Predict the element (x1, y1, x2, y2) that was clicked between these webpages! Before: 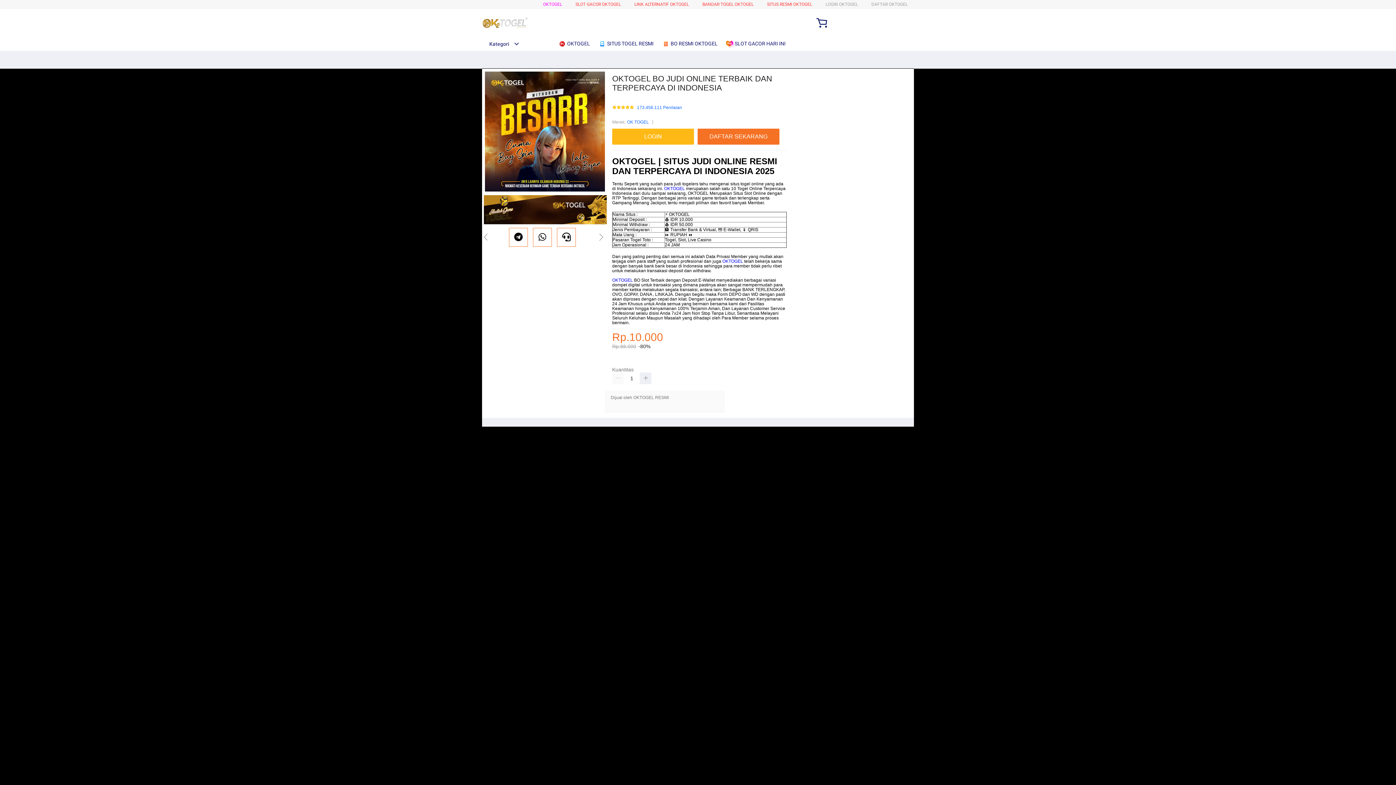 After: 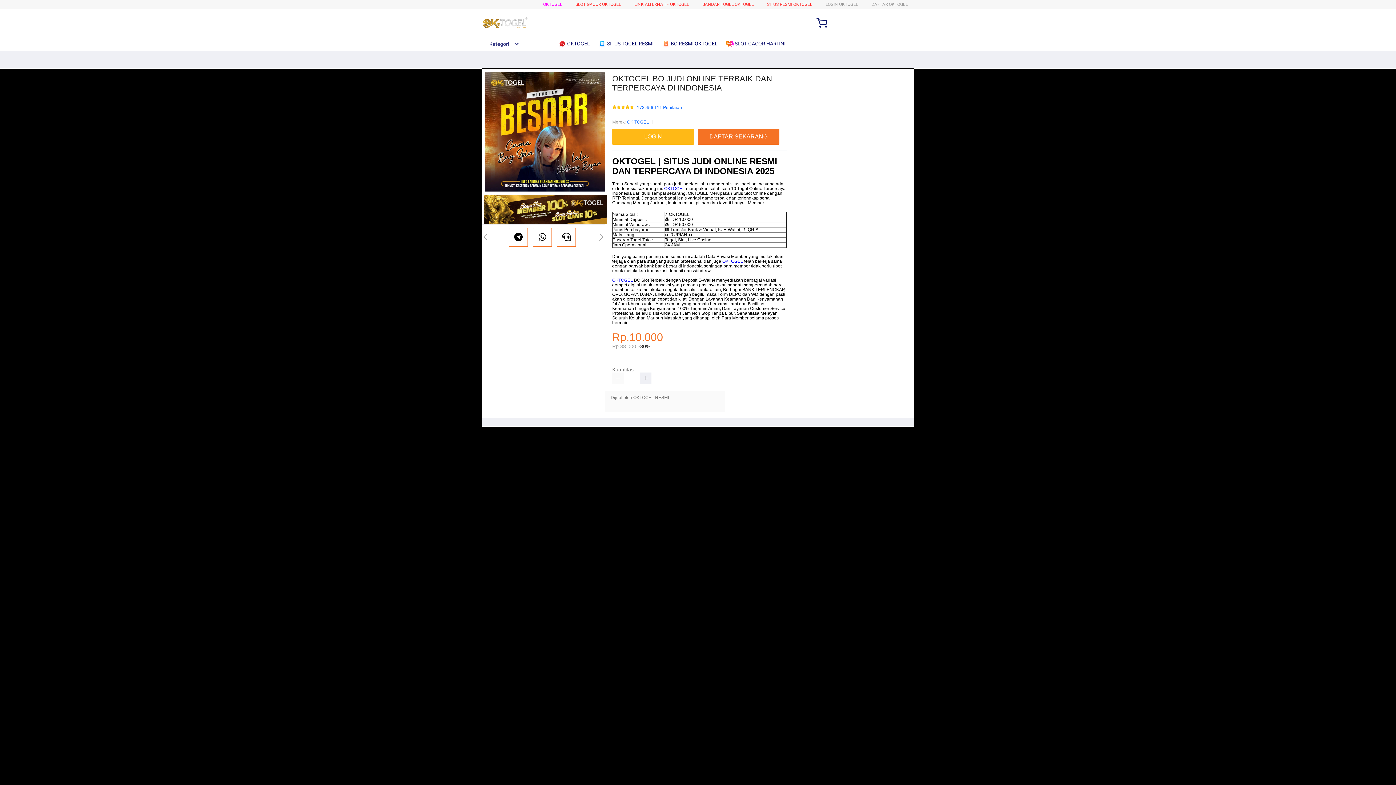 Action: bbox: (767, 1, 812, 6) label: SITUS RESMI OKTOGEL